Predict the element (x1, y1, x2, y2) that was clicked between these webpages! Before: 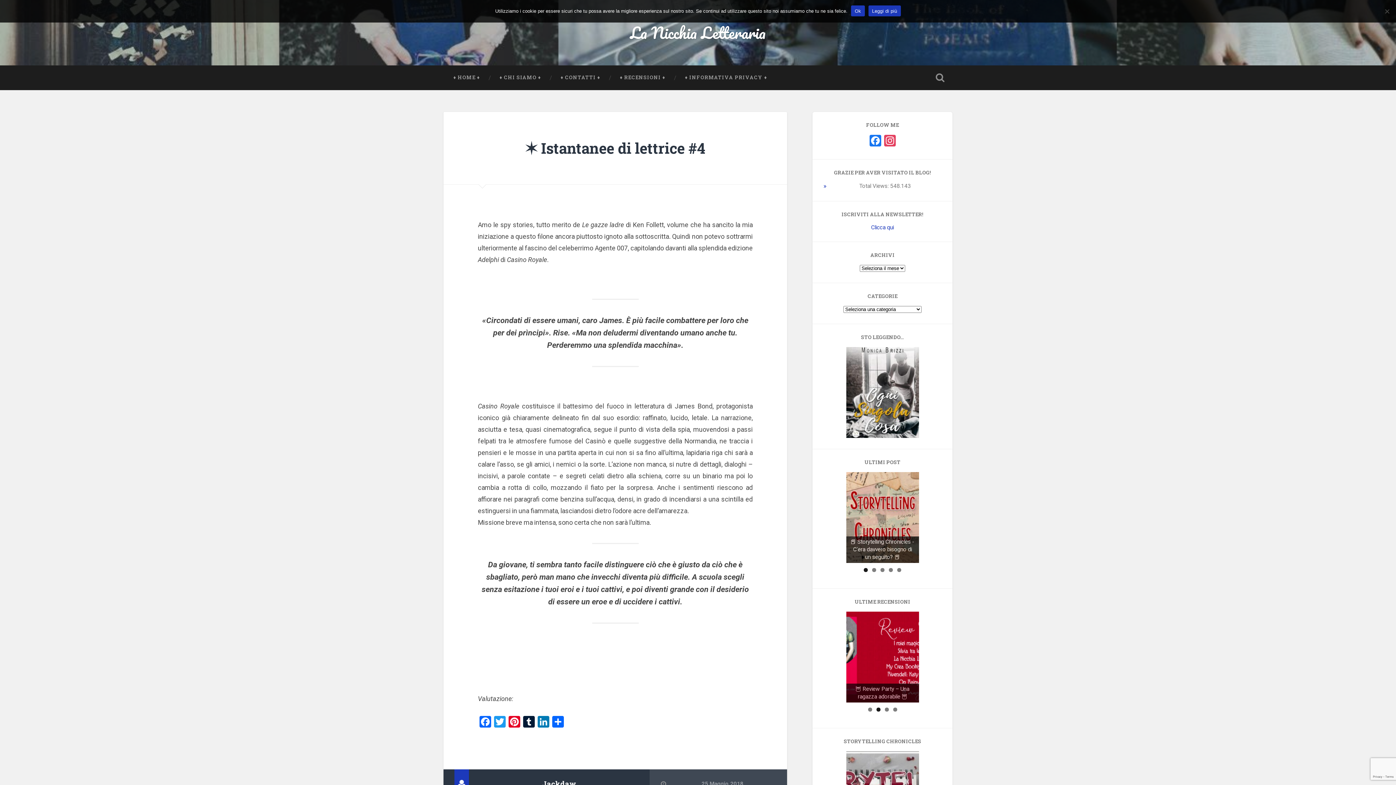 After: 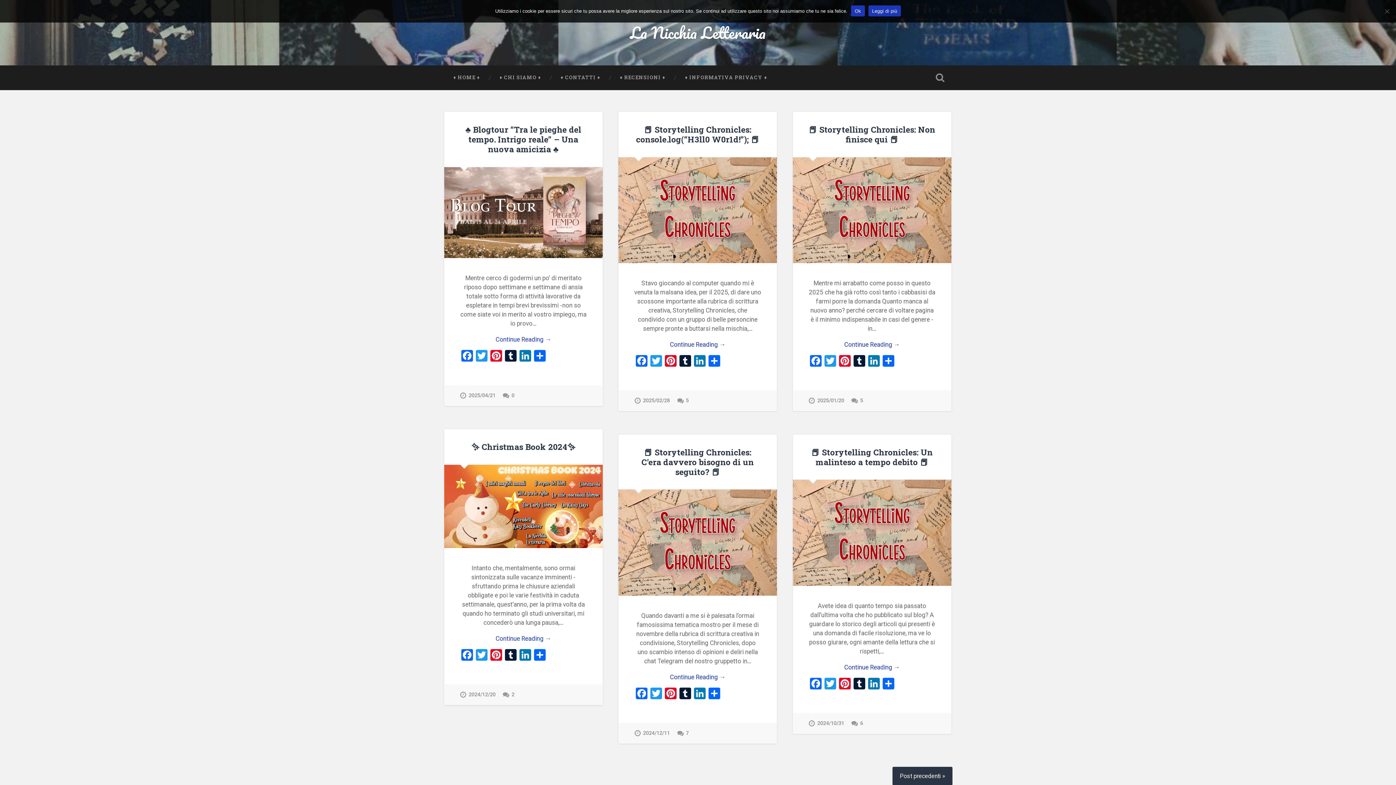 Action: label: La Nicchia Letteraria bbox: (630, 19, 766, 45)